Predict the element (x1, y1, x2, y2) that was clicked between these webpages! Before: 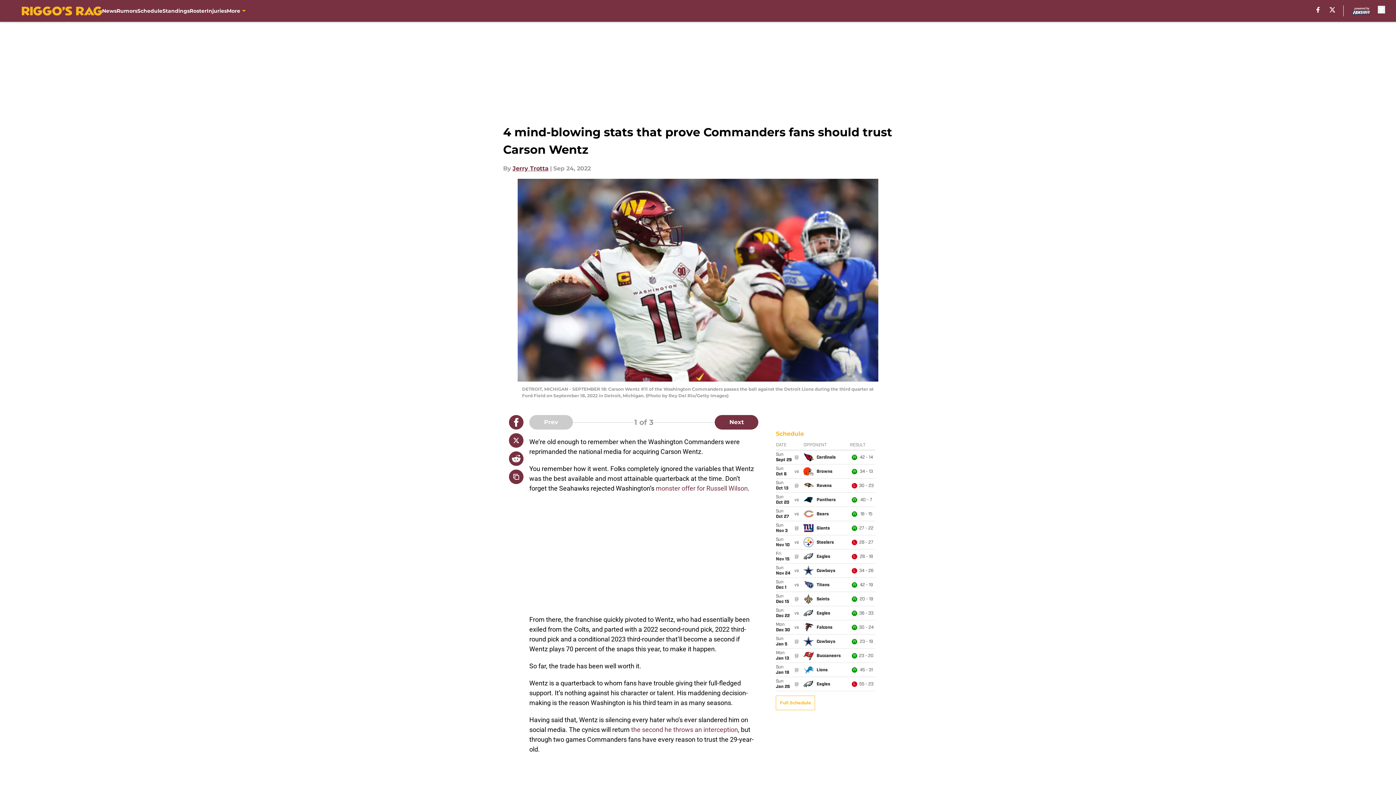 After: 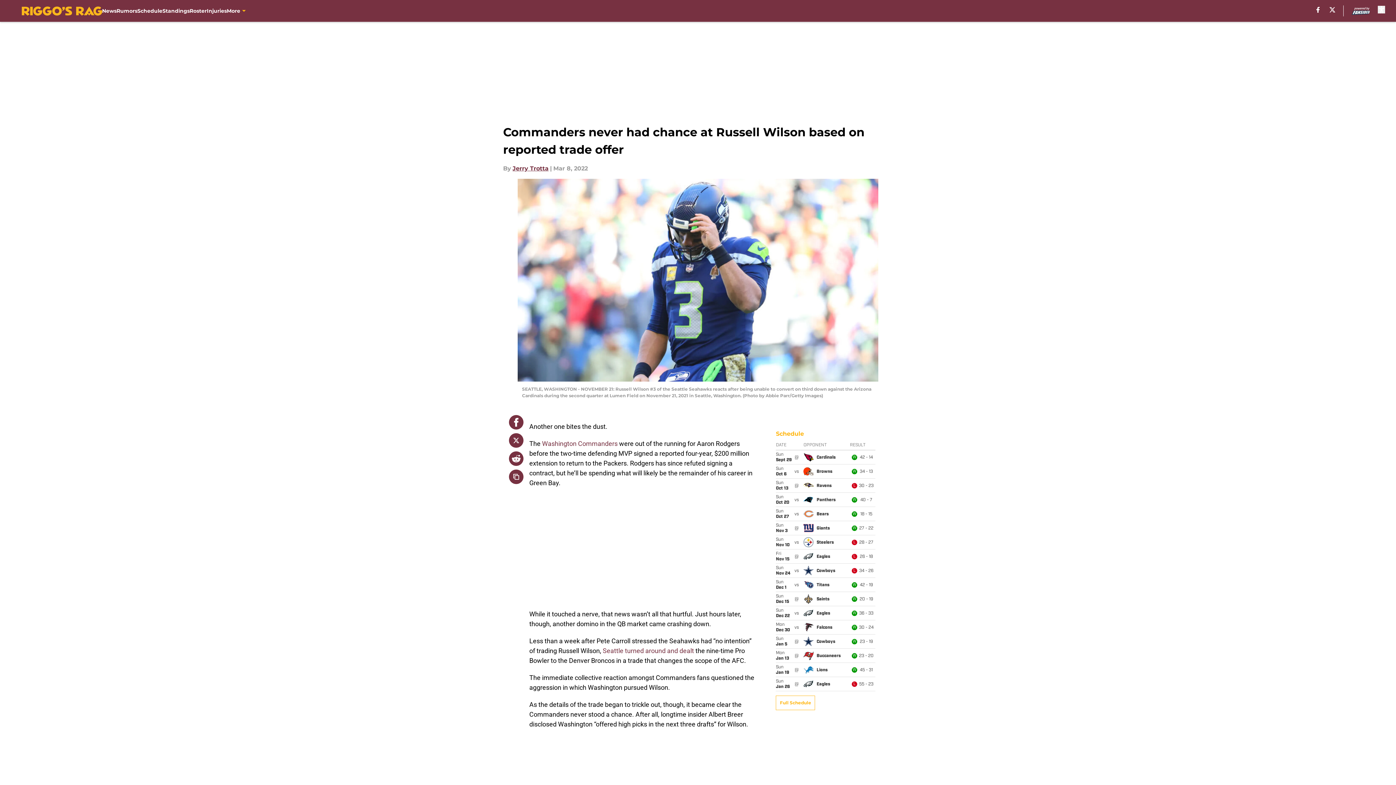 Action: bbox: (656, 484, 748, 492) label: monster offer for Russell Wilson